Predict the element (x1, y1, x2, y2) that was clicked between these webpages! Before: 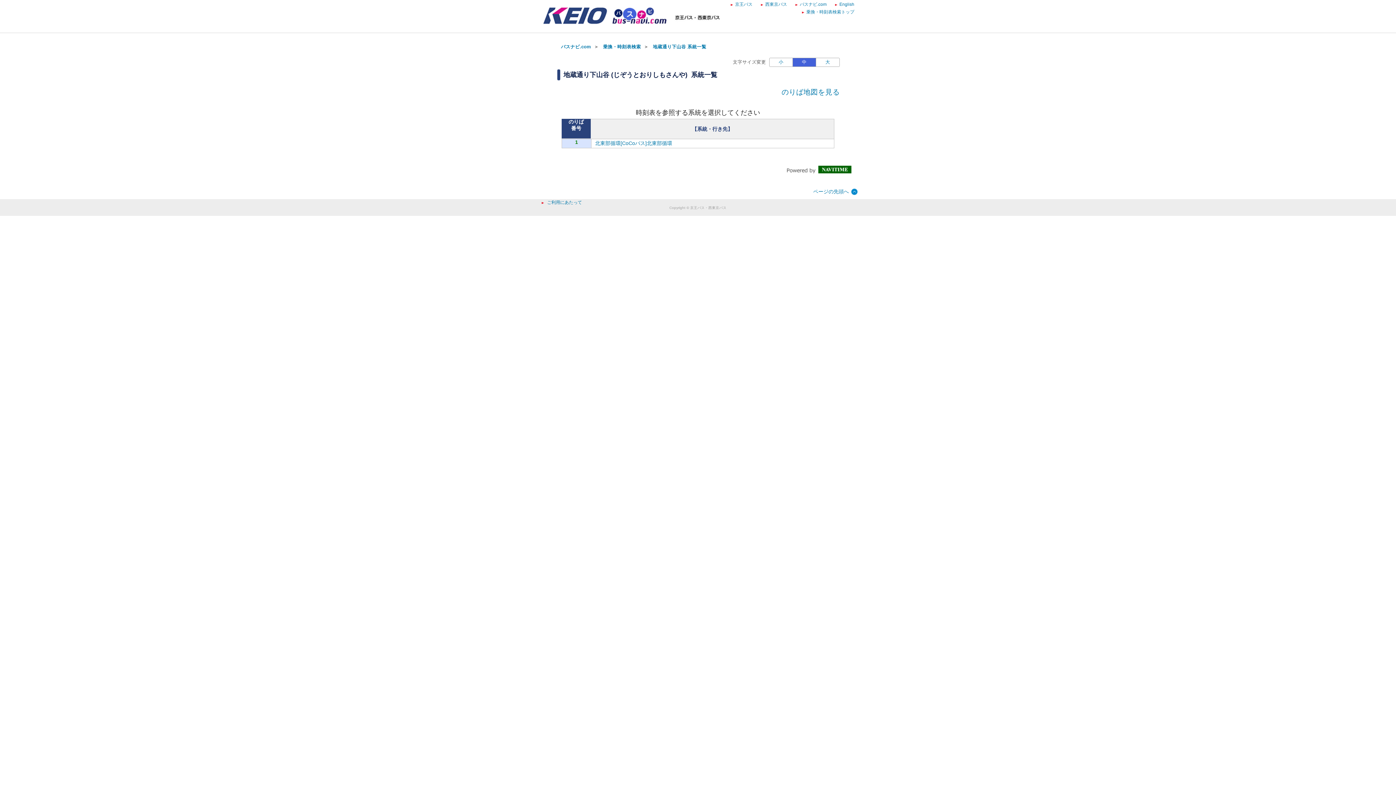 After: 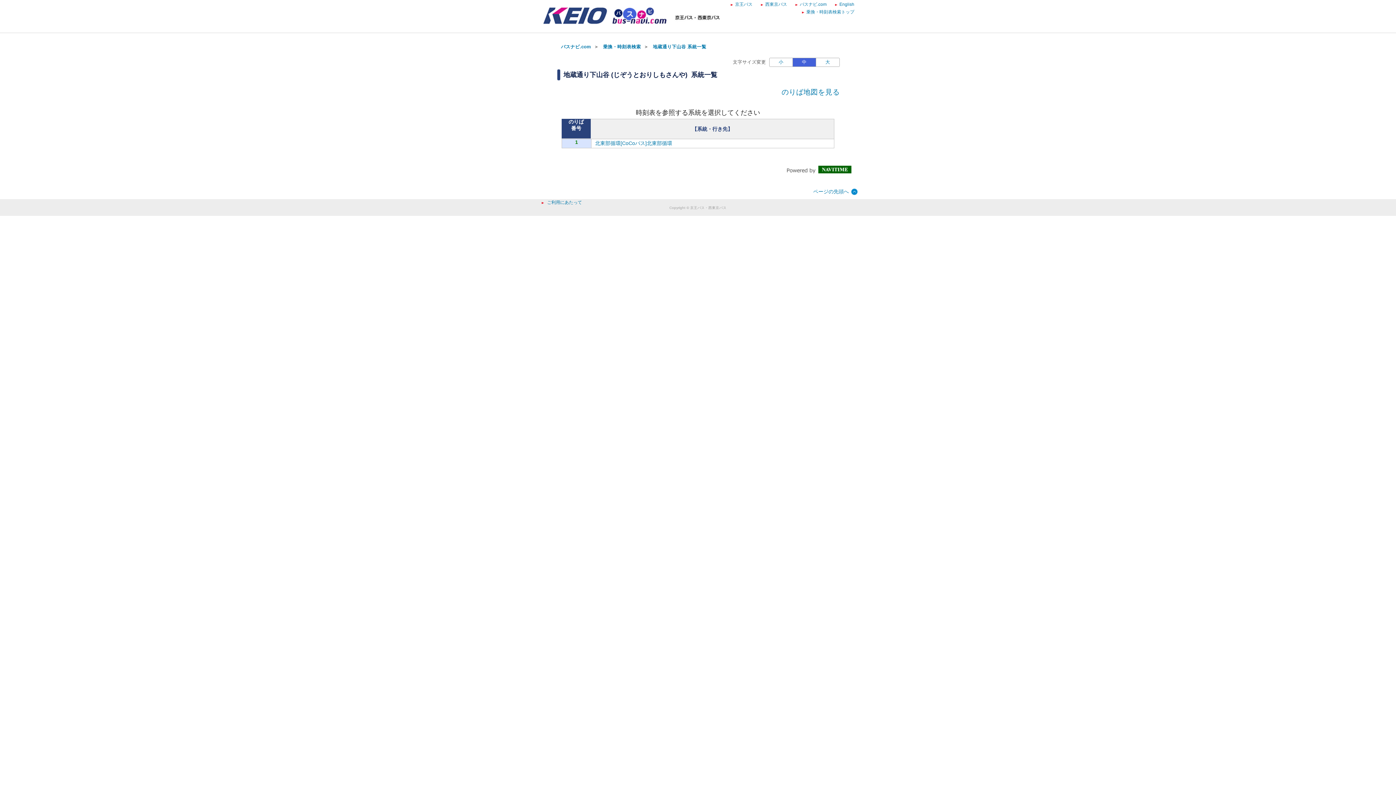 Action: bbox: (786, 167, 851, 173)